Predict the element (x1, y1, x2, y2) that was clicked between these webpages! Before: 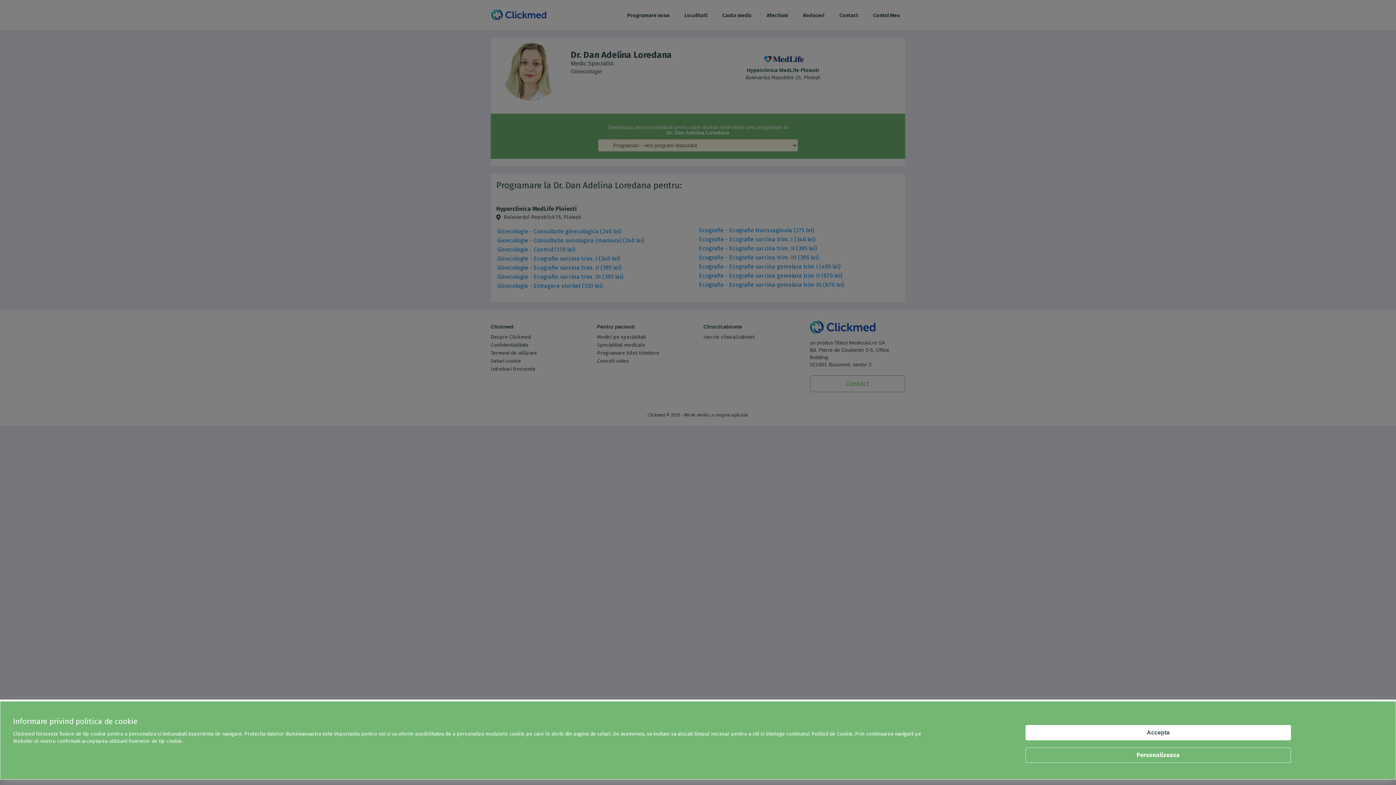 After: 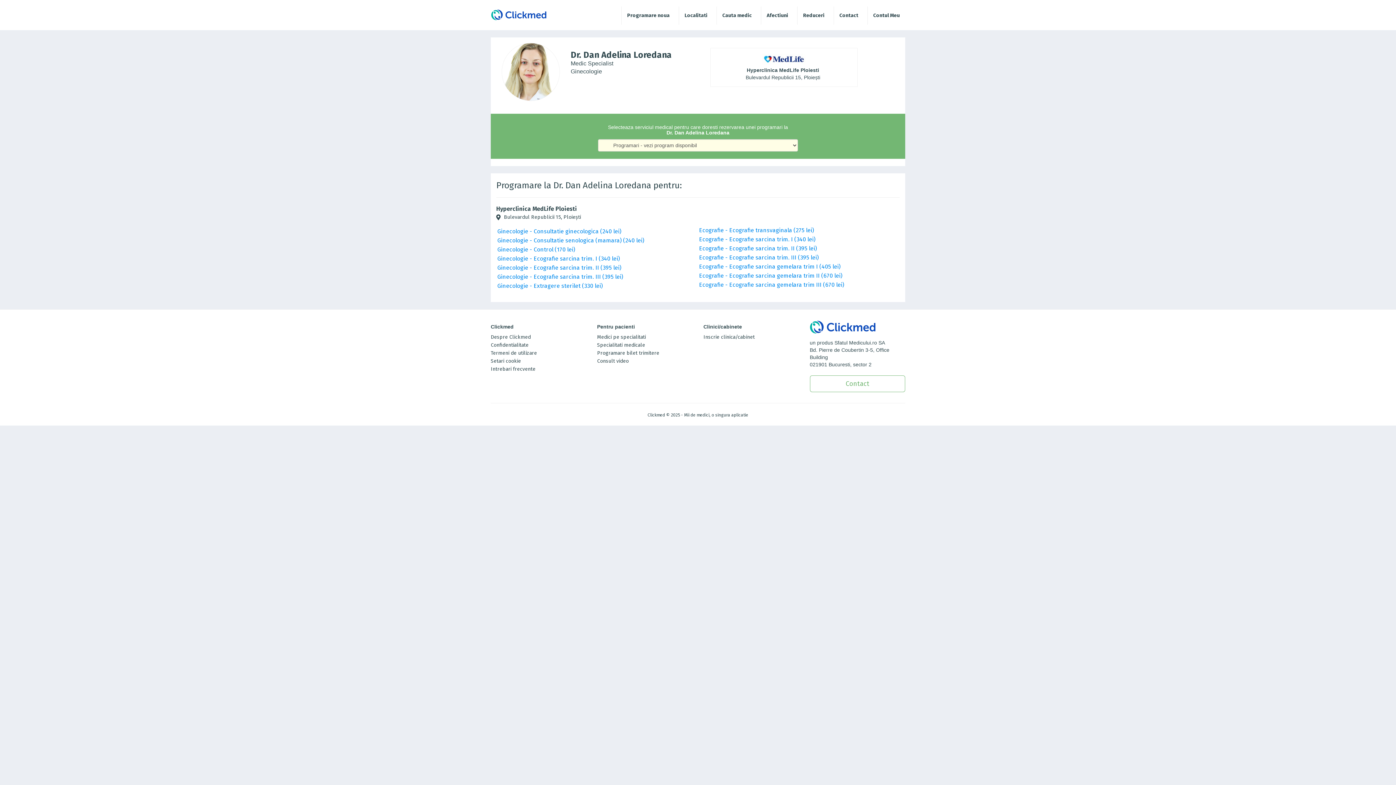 Action: label: Accepta bbox: (1025, 725, 1291, 740)